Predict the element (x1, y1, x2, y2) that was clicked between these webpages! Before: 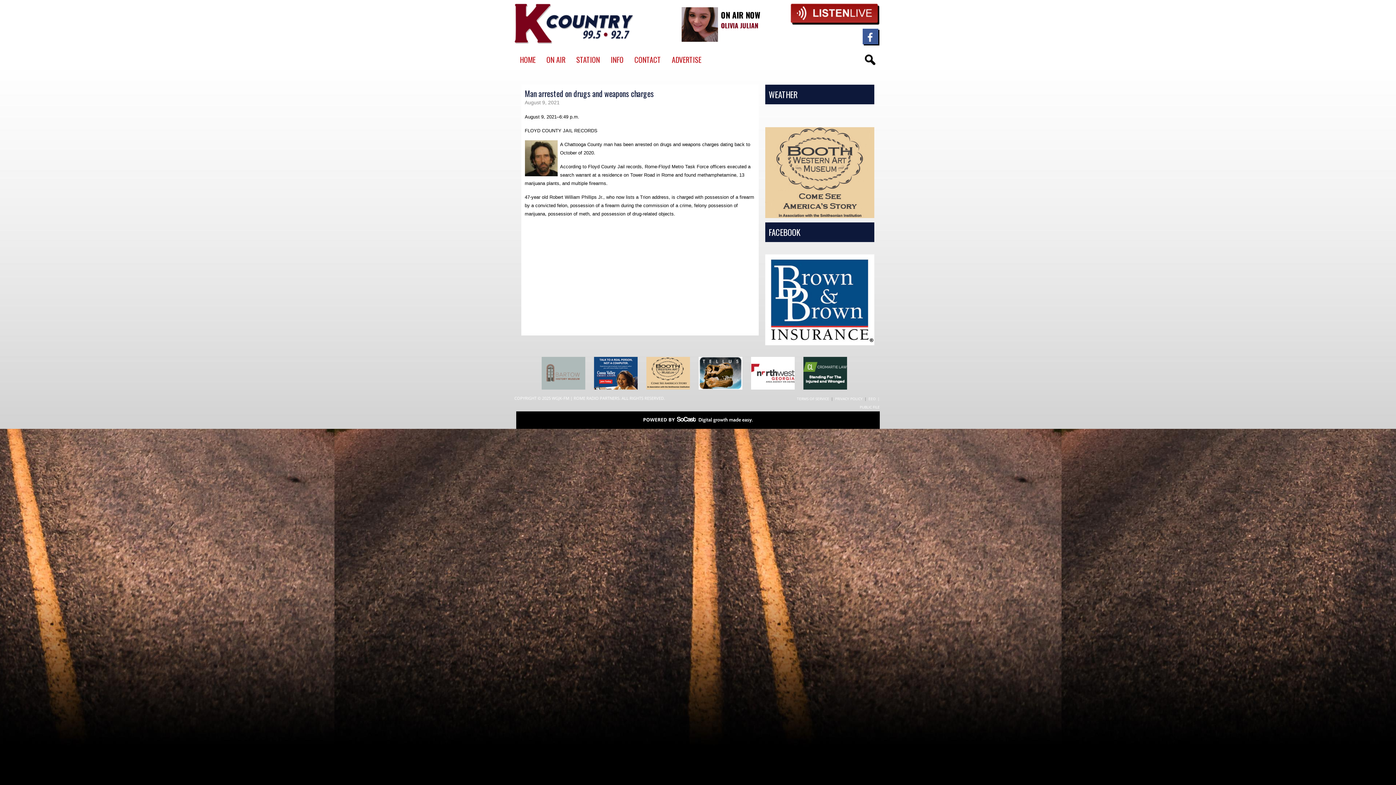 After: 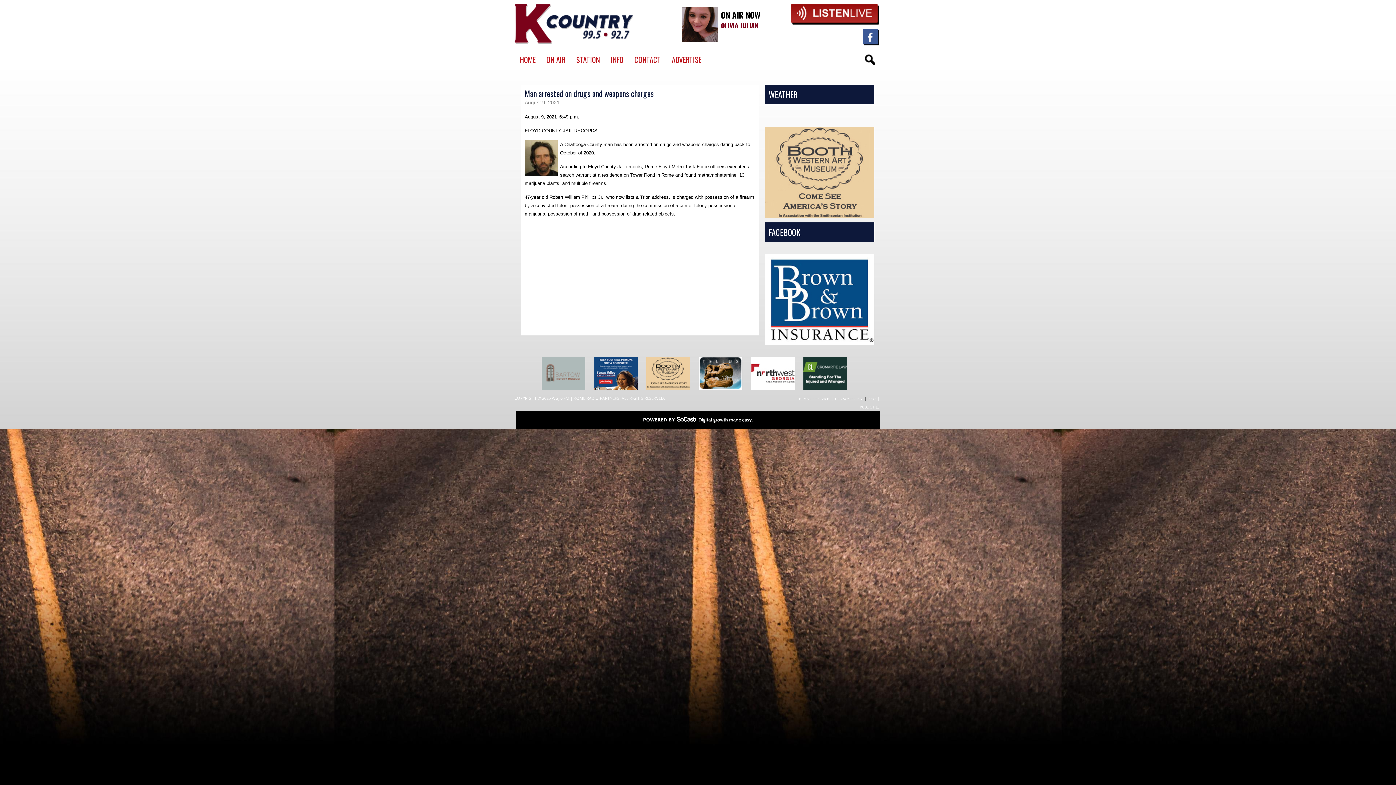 Action: bbox: (864, 394, 868, 403) label: |